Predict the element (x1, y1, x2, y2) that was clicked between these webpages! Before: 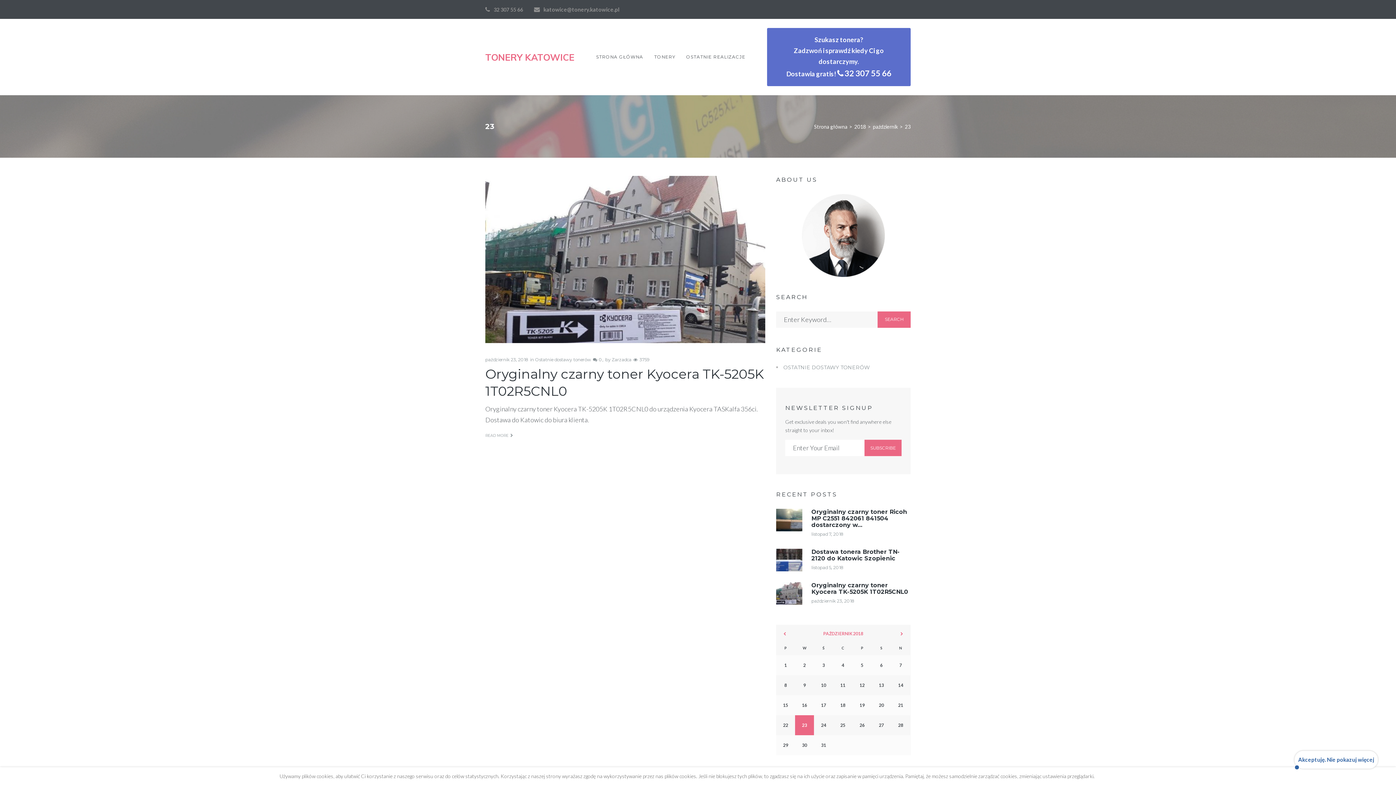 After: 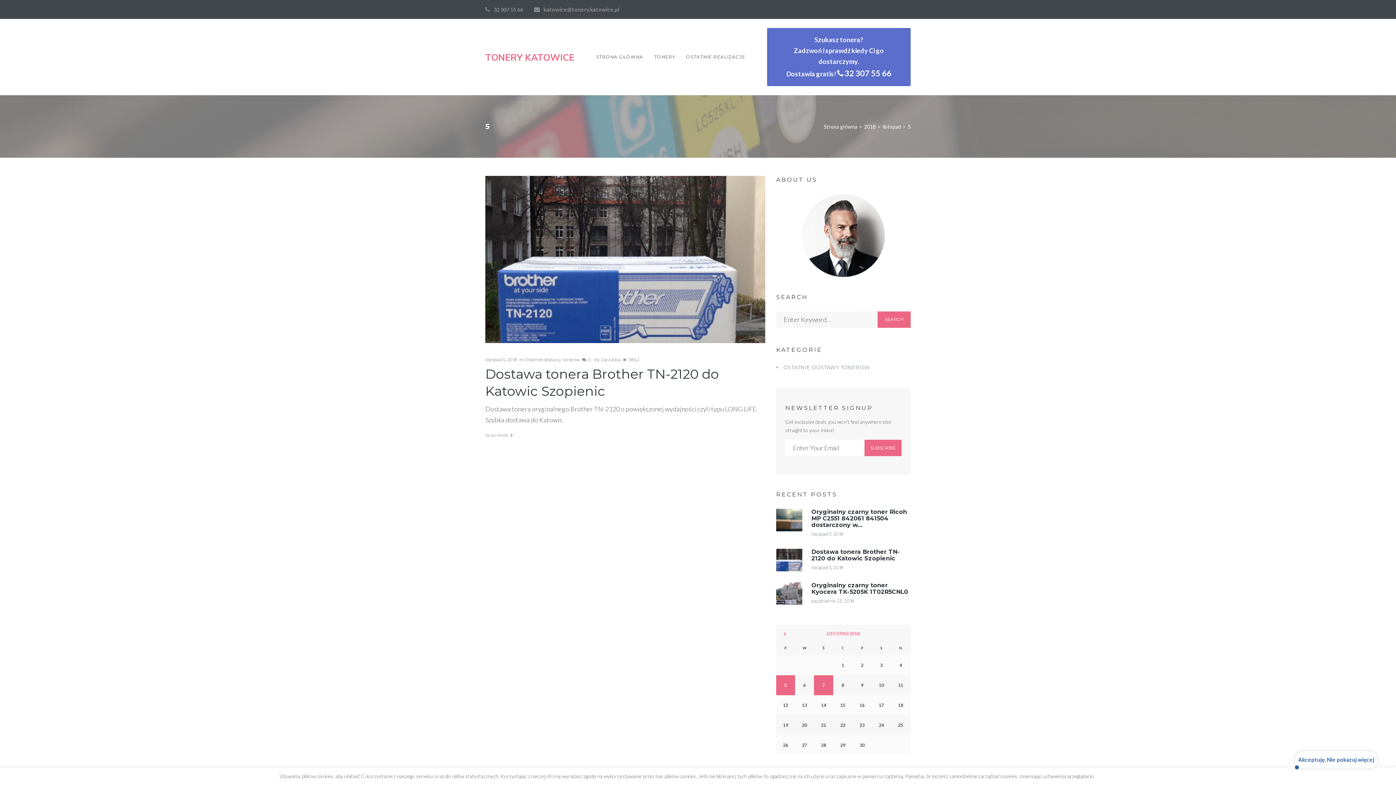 Action: bbox: (811, 565, 843, 570) label: listopad 5, 2018